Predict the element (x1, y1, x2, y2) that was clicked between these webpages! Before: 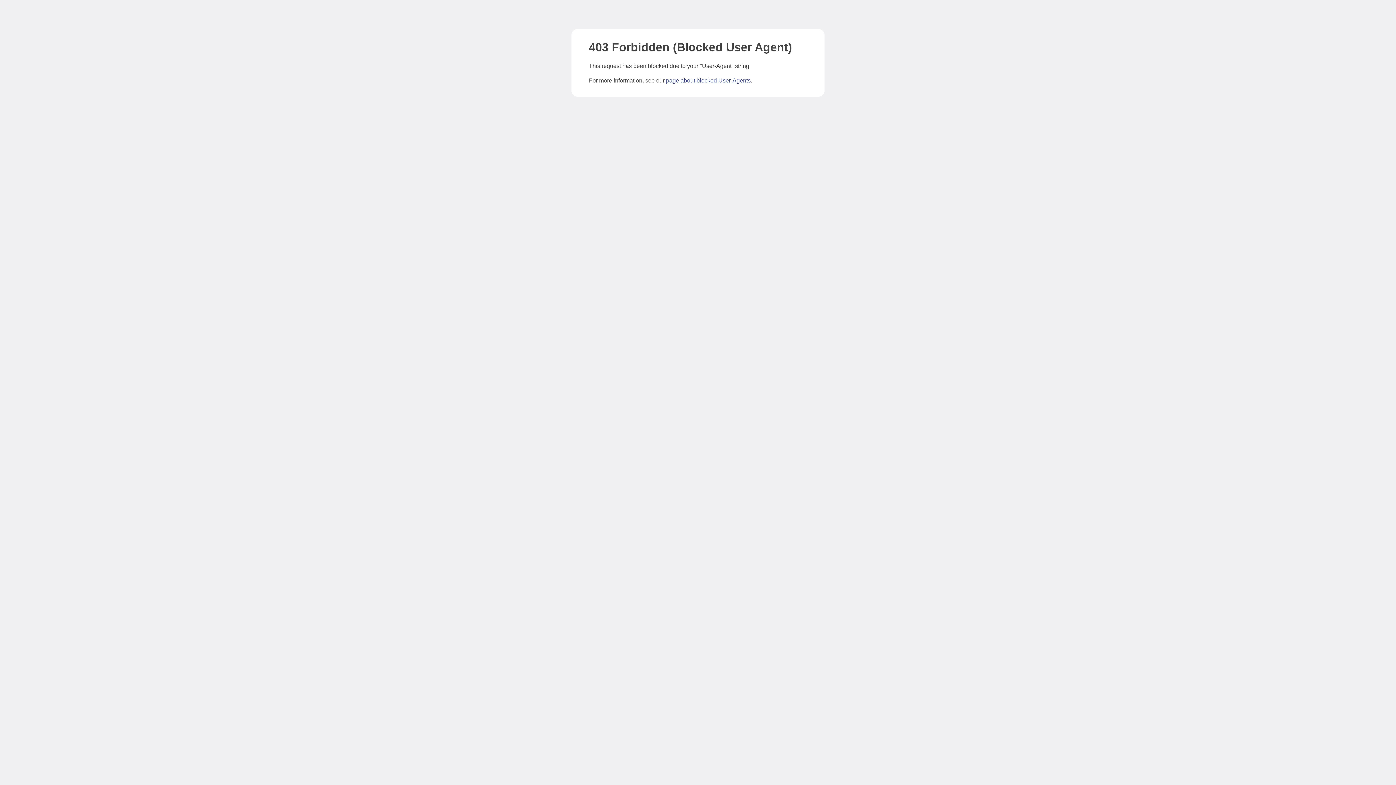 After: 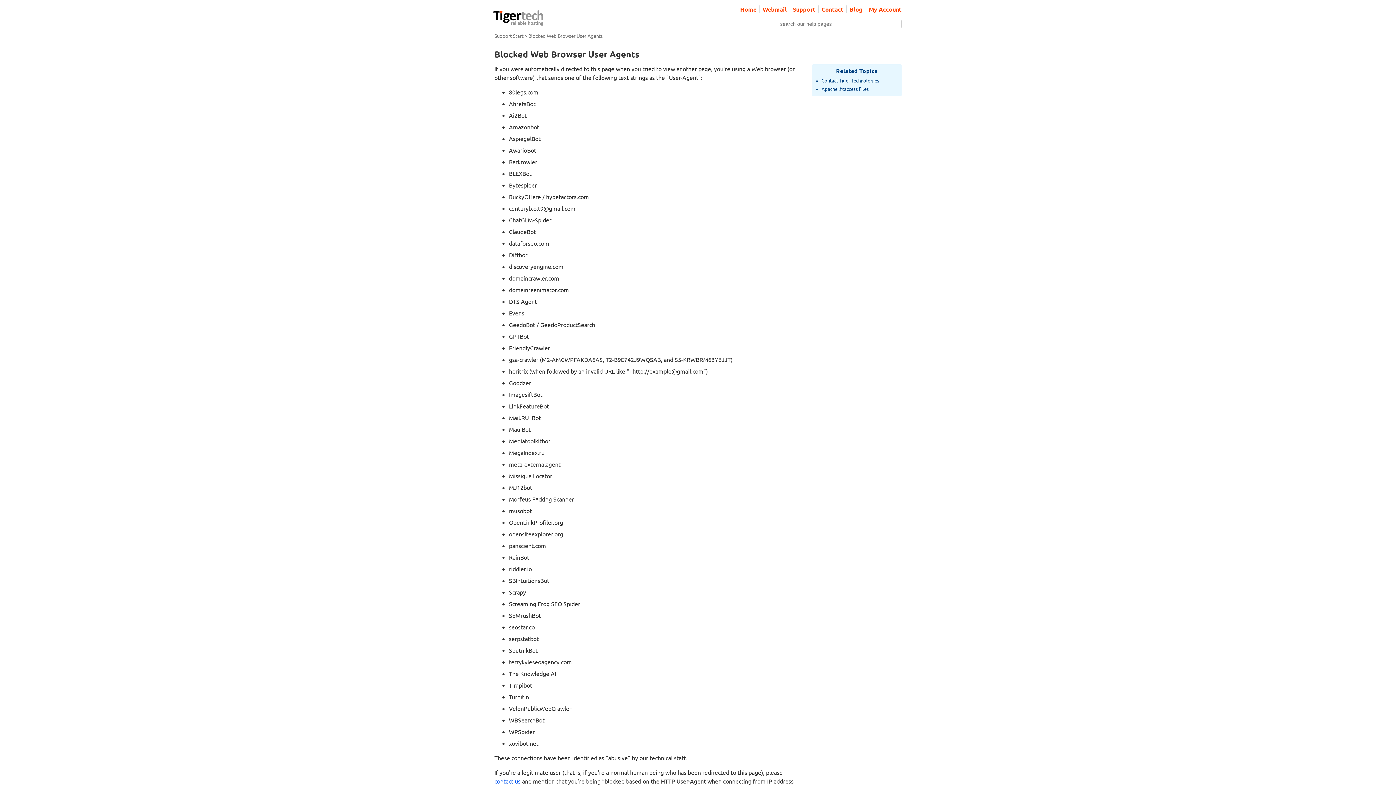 Action: label: page about blocked User-Agents bbox: (666, 77, 750, 83)